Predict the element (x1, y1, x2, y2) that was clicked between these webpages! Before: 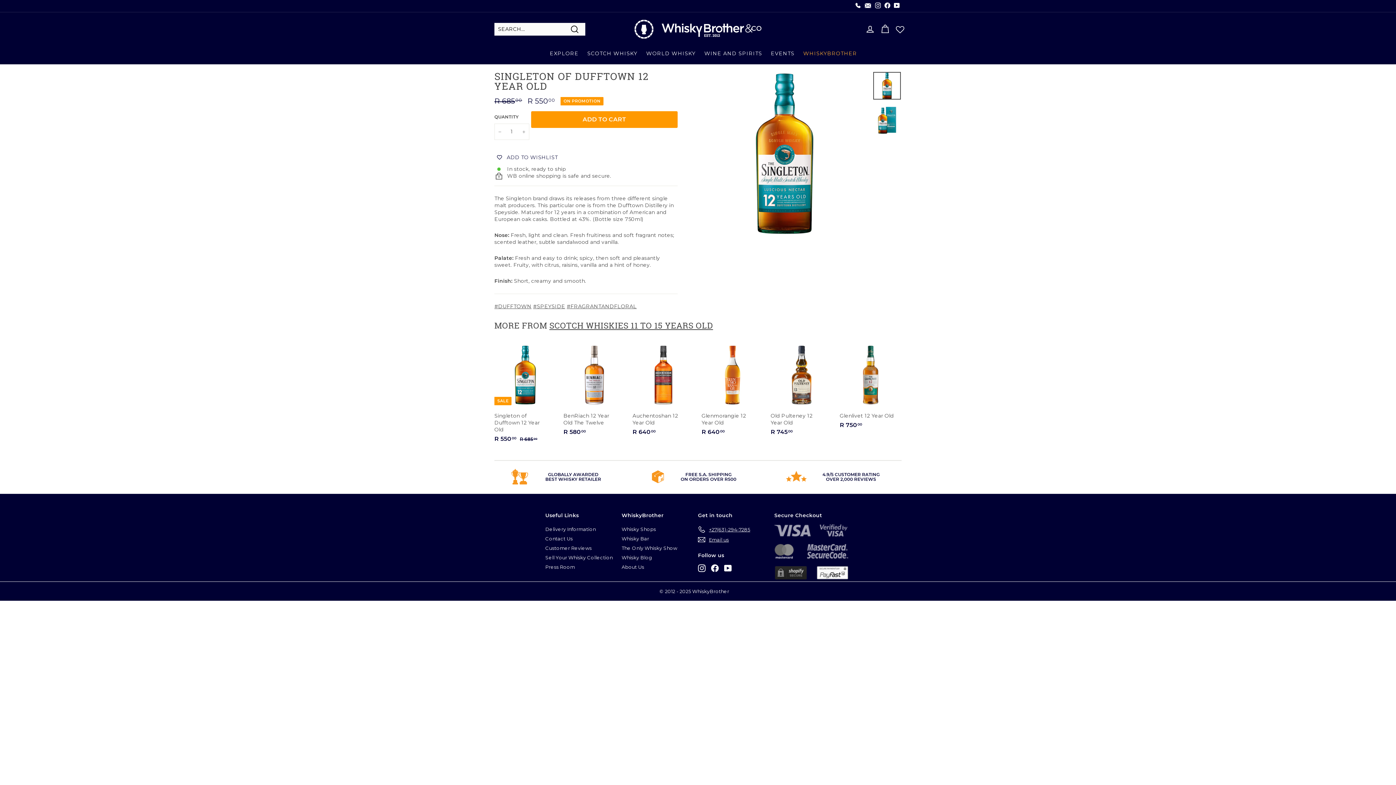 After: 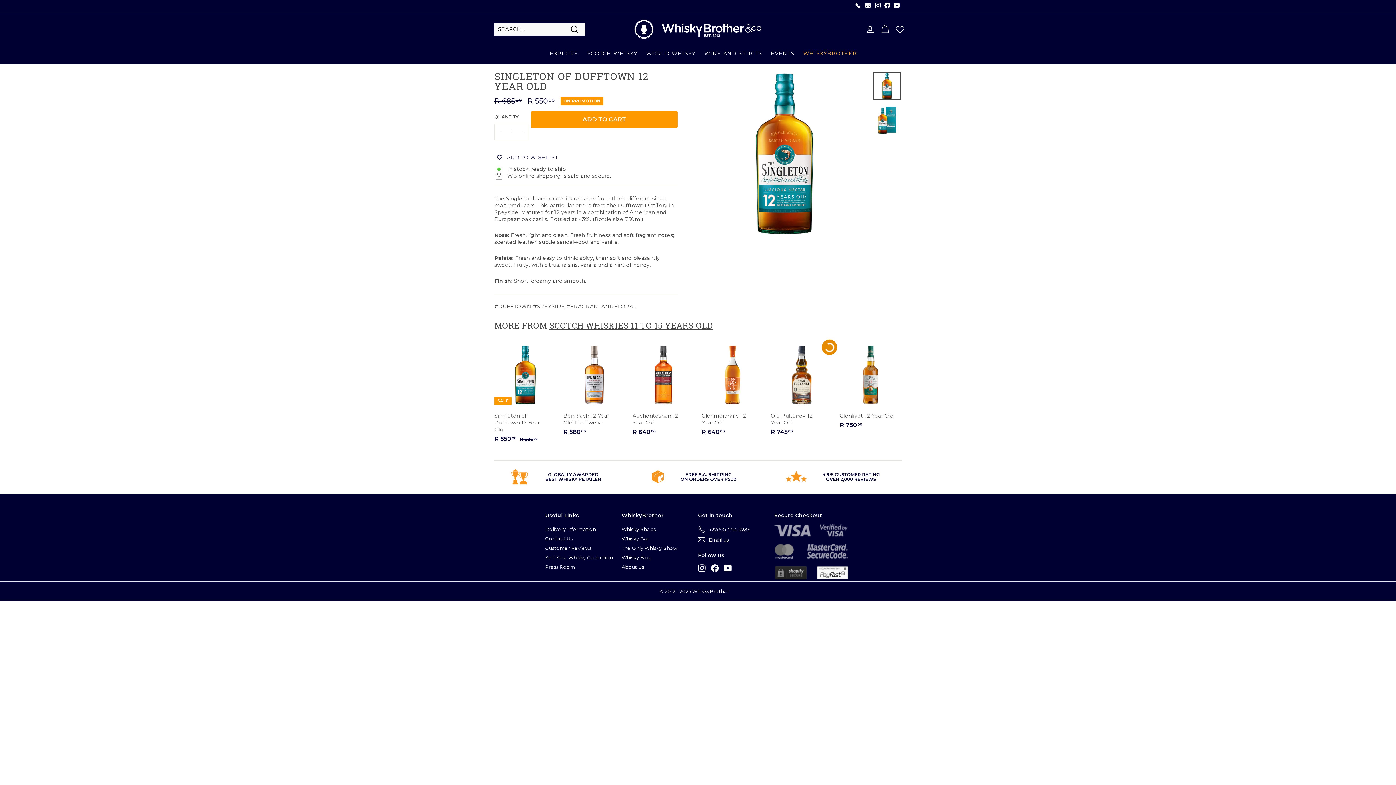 Action: bbox: (822, 342, 836, 356) label: Add to cart